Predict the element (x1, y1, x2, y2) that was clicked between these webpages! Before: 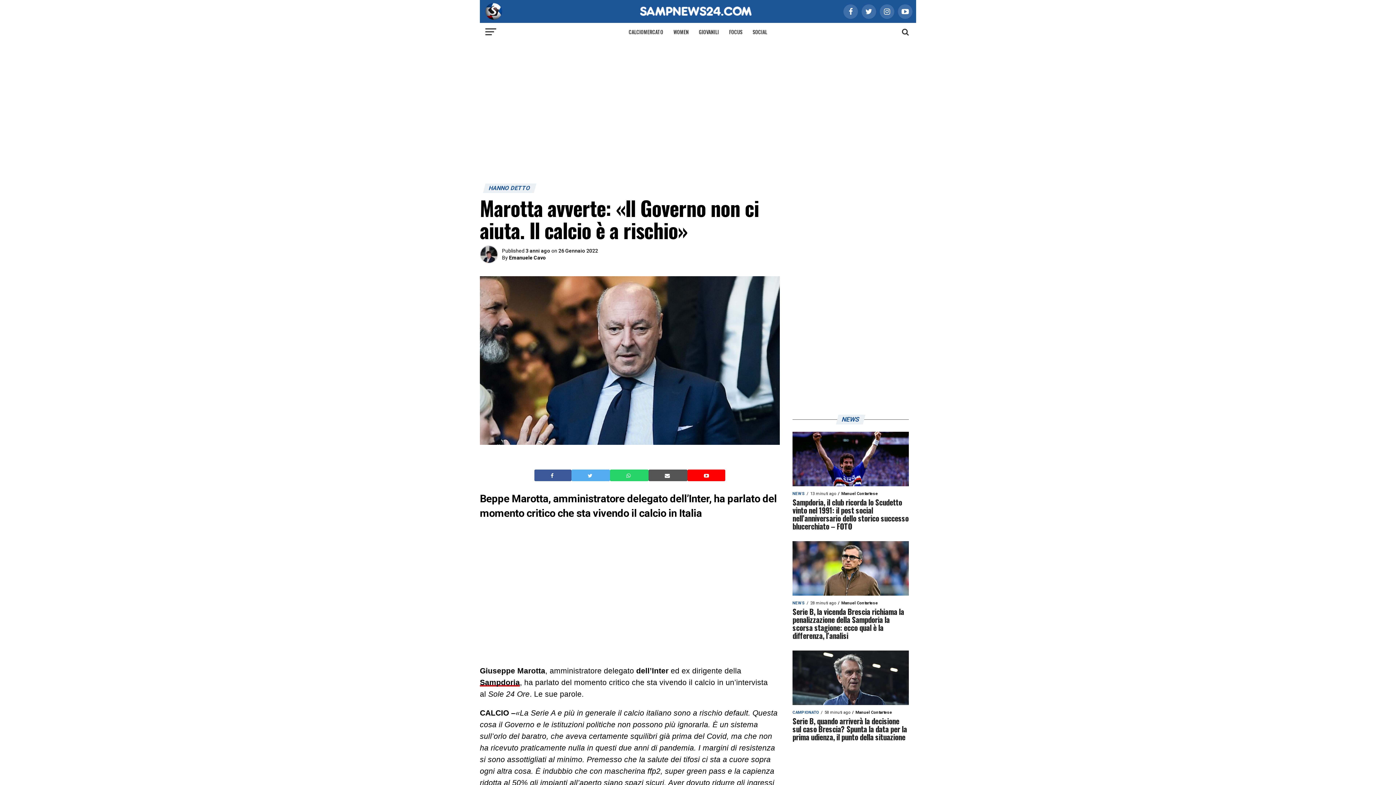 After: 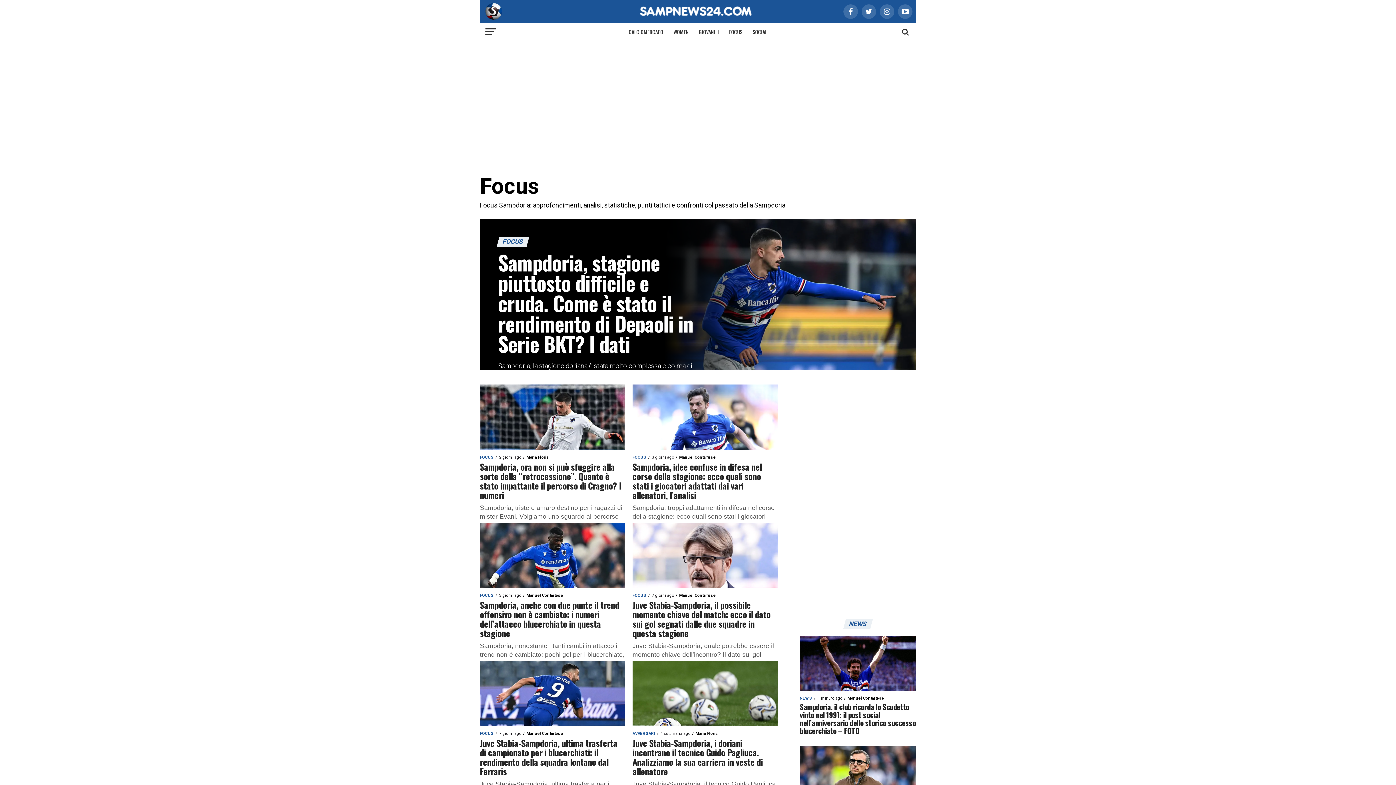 Action: label: FOCUS bbox: (724, 22, 747, 41)